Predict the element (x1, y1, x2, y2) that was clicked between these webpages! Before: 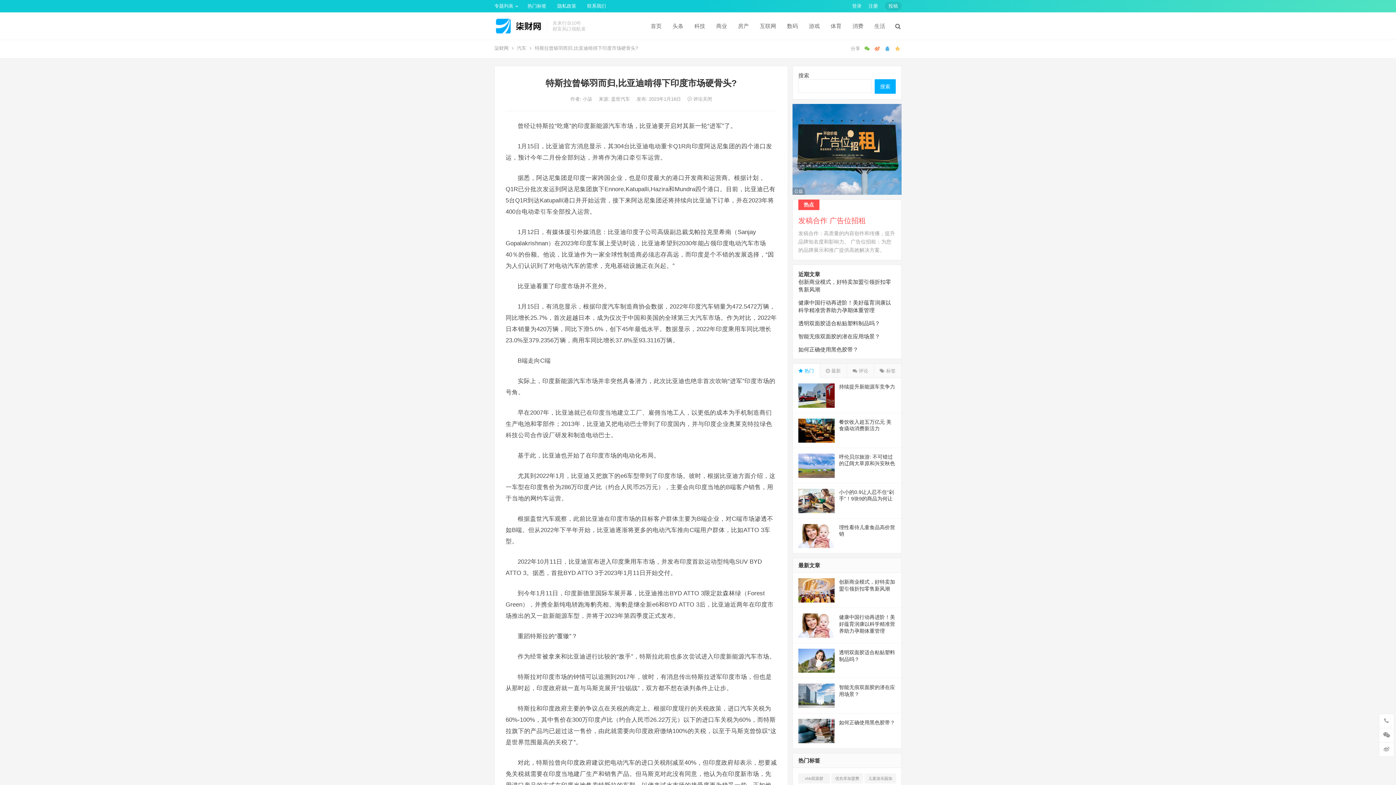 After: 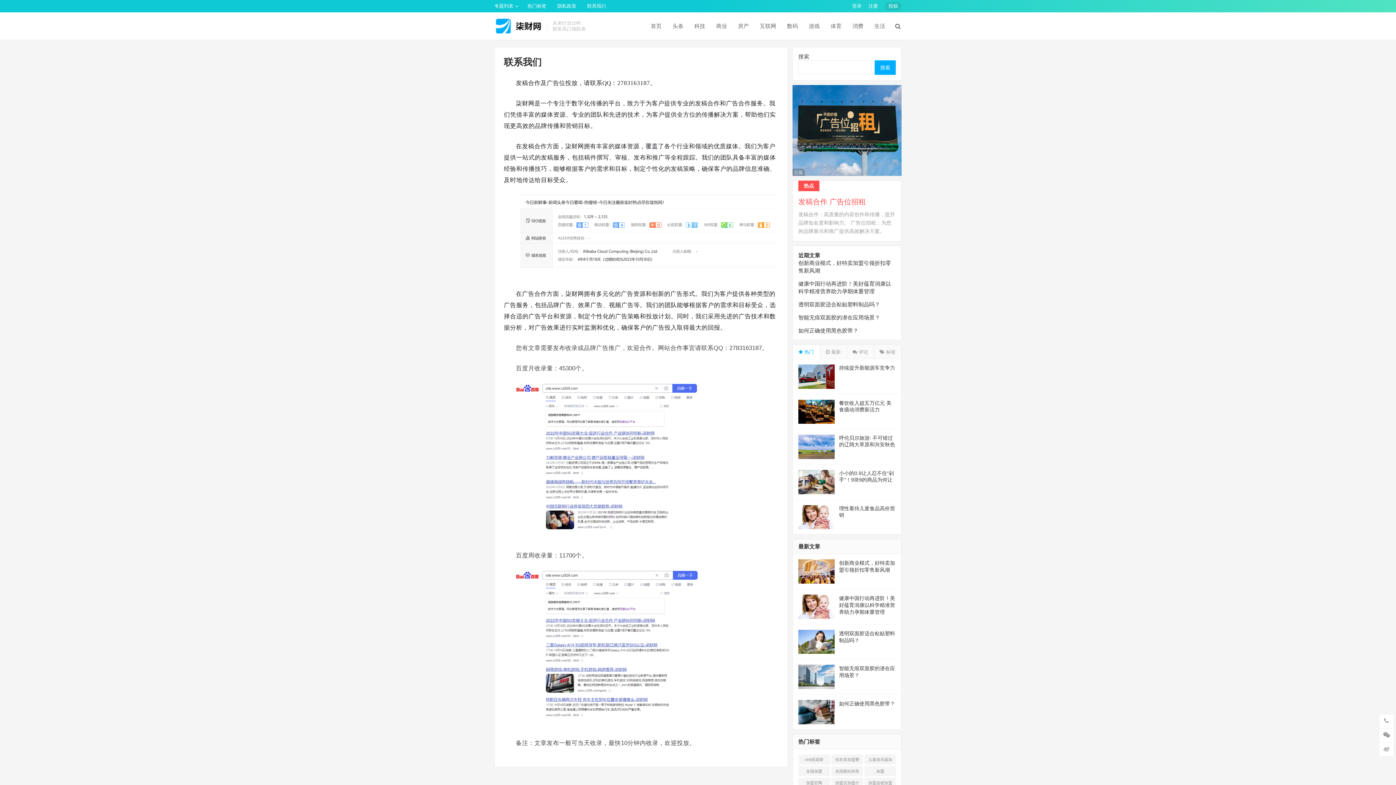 Action: label: 联系我们 bbox: (581, 0, 611, 12)